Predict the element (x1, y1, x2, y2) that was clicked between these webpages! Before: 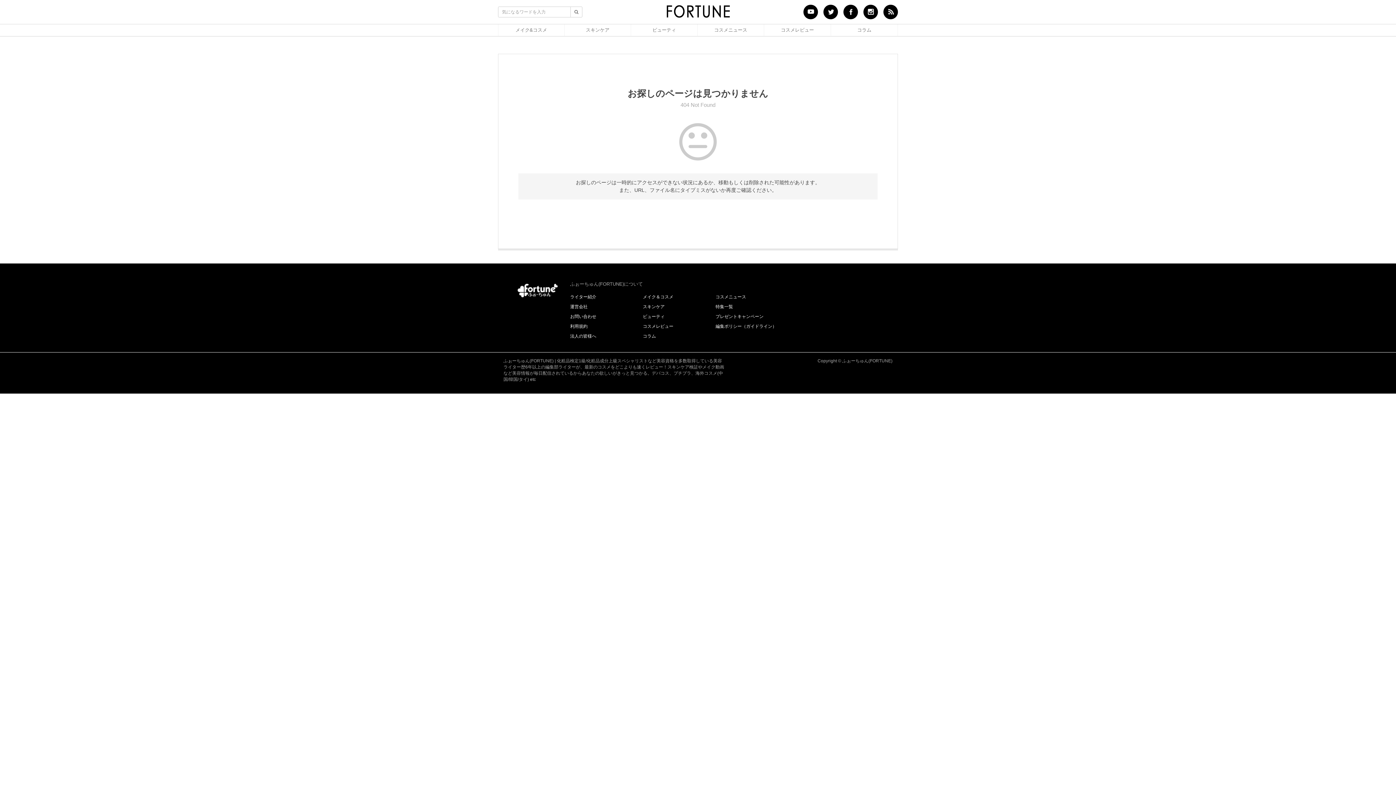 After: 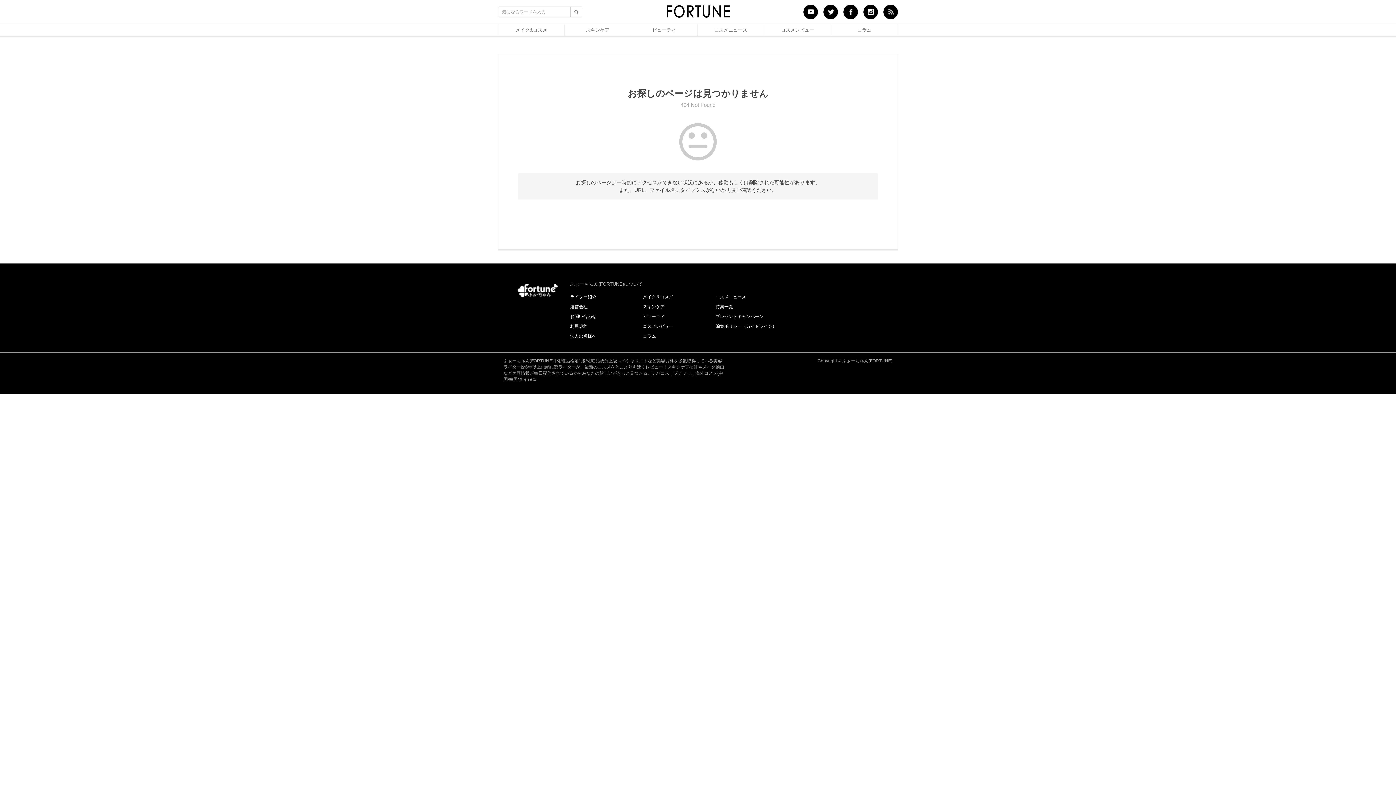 Action: bbox: (883, 4, 898, 19)